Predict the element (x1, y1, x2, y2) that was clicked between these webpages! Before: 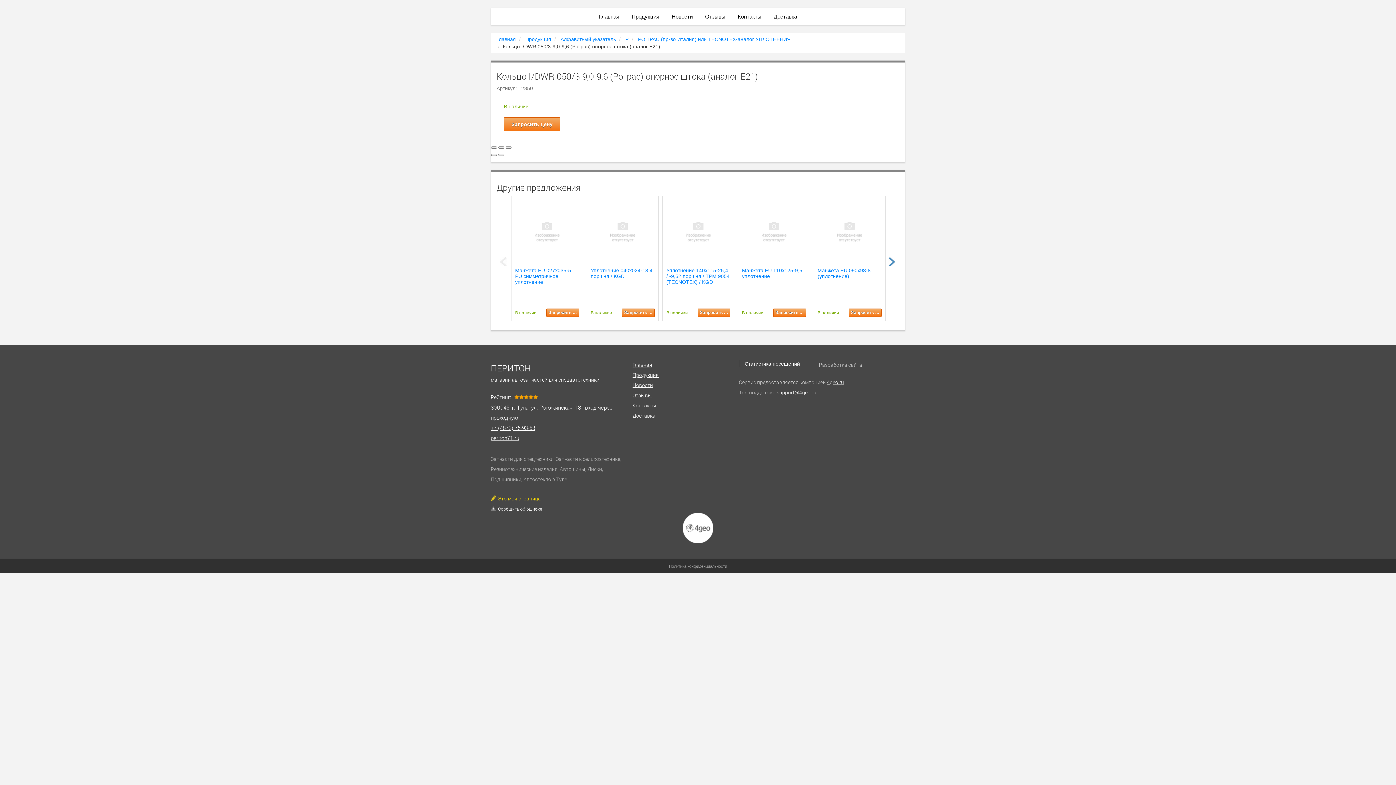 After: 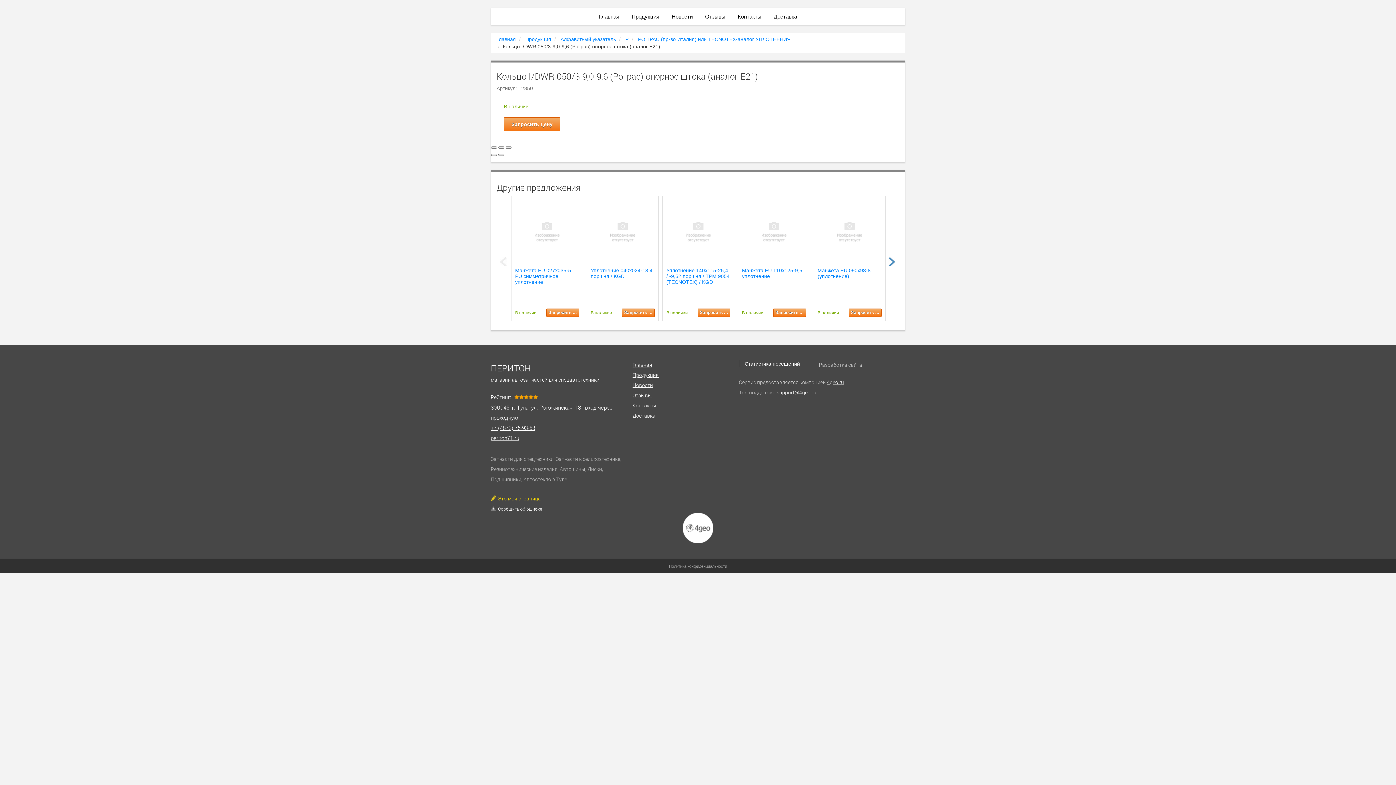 Action: bbox: (498, 153, 504, 156)